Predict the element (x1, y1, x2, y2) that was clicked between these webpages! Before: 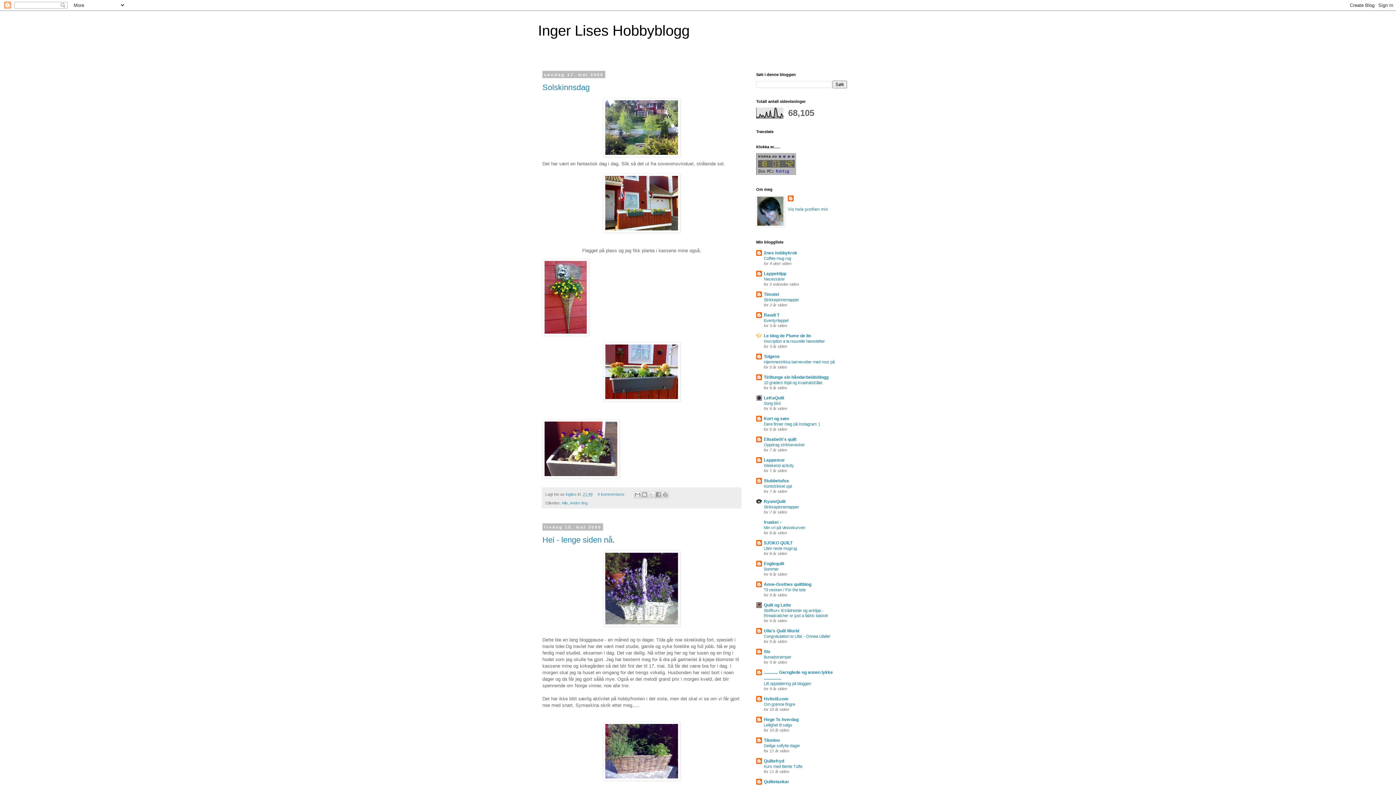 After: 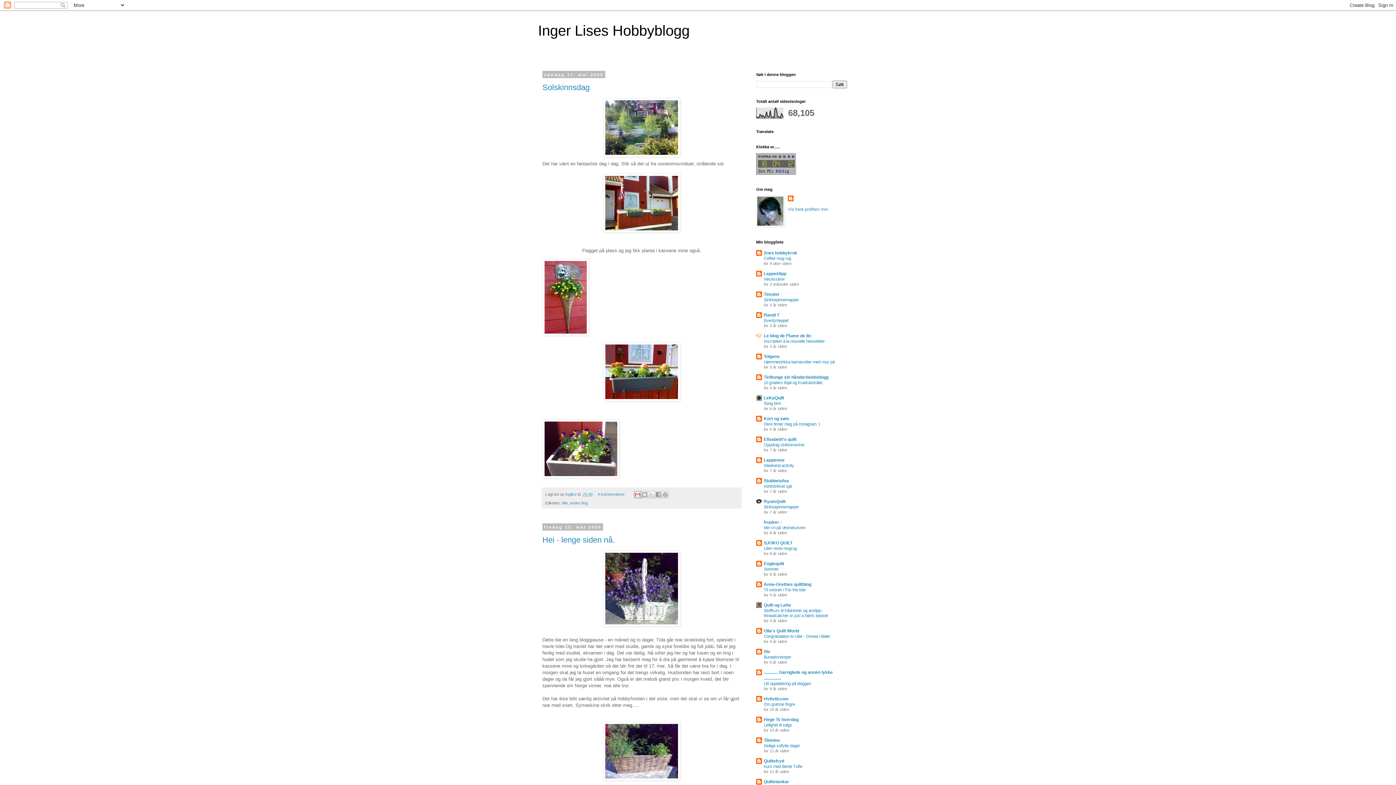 Action: label: Send dette via e-post bbox: (634, 491, 641, 498)